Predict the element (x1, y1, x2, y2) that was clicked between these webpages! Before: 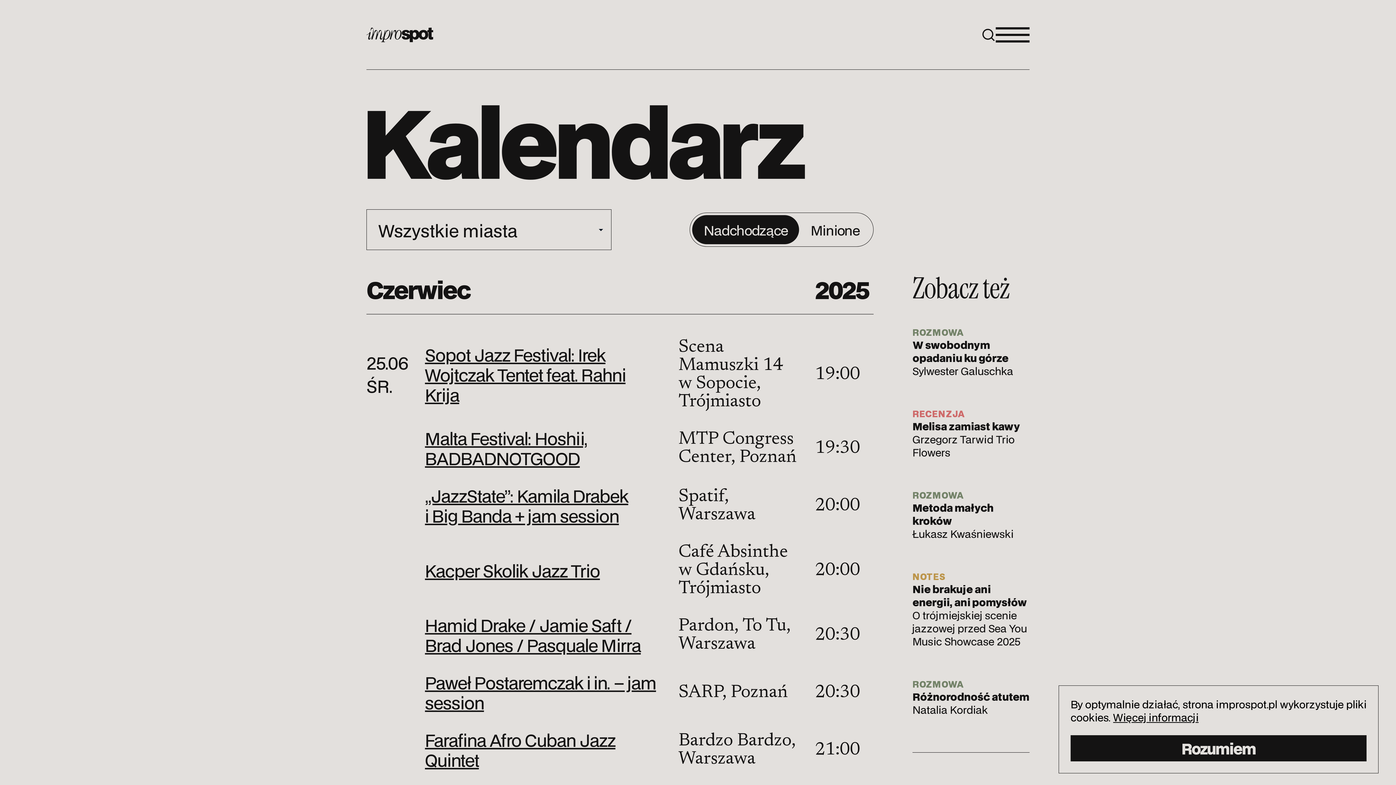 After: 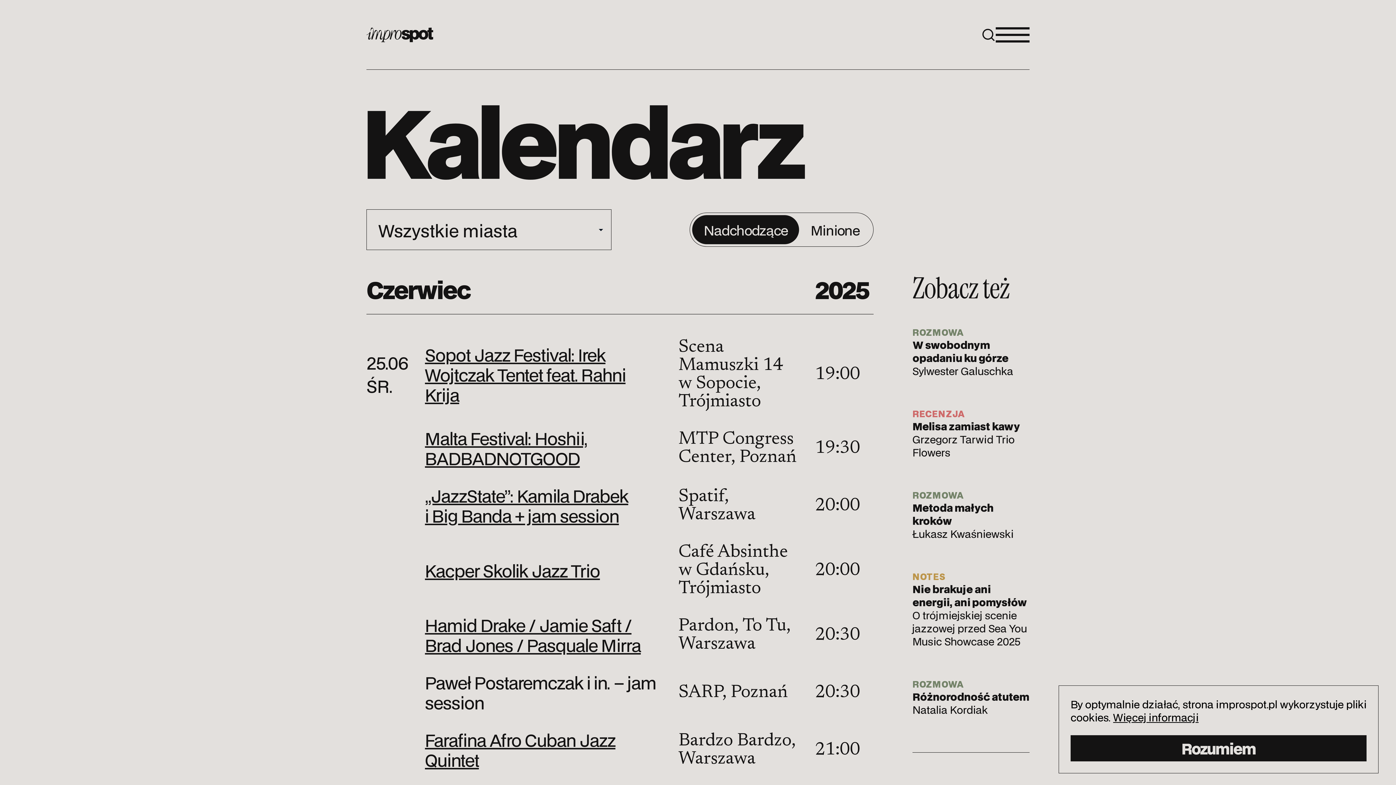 Action: bbox: (425, 672, 678, 712) label: Paweł Postaremczak i in. – jam session